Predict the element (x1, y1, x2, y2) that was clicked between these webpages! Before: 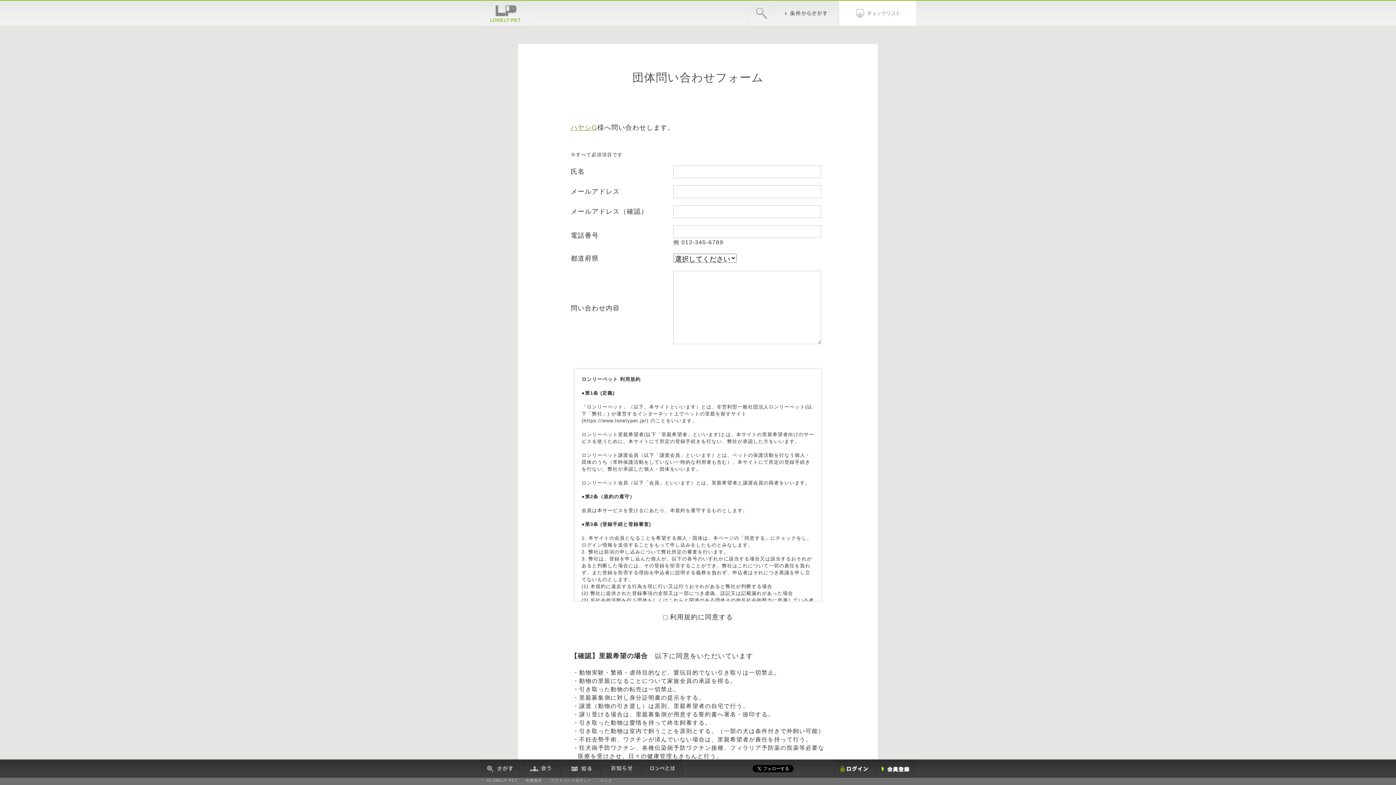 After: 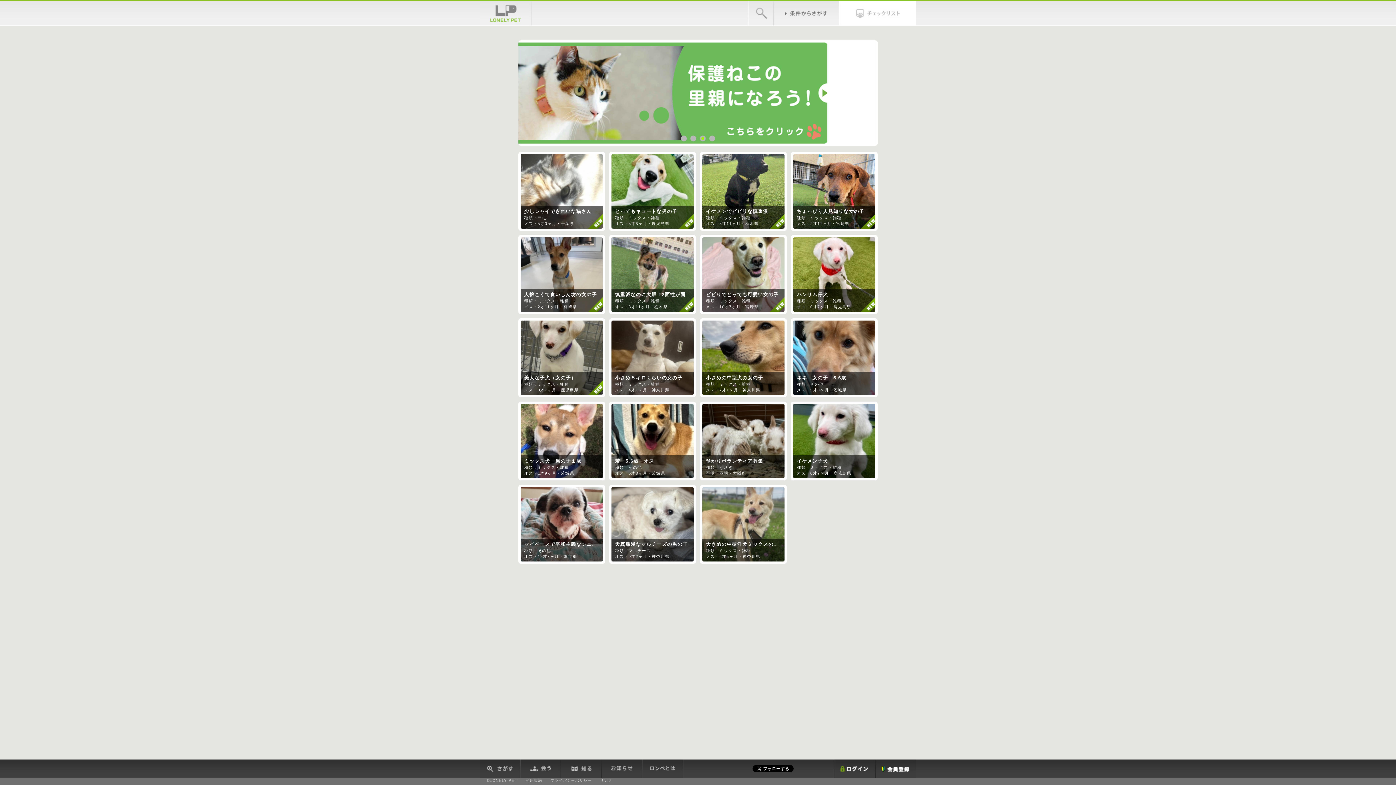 Action: bbox: (480, 19, 532, 25)